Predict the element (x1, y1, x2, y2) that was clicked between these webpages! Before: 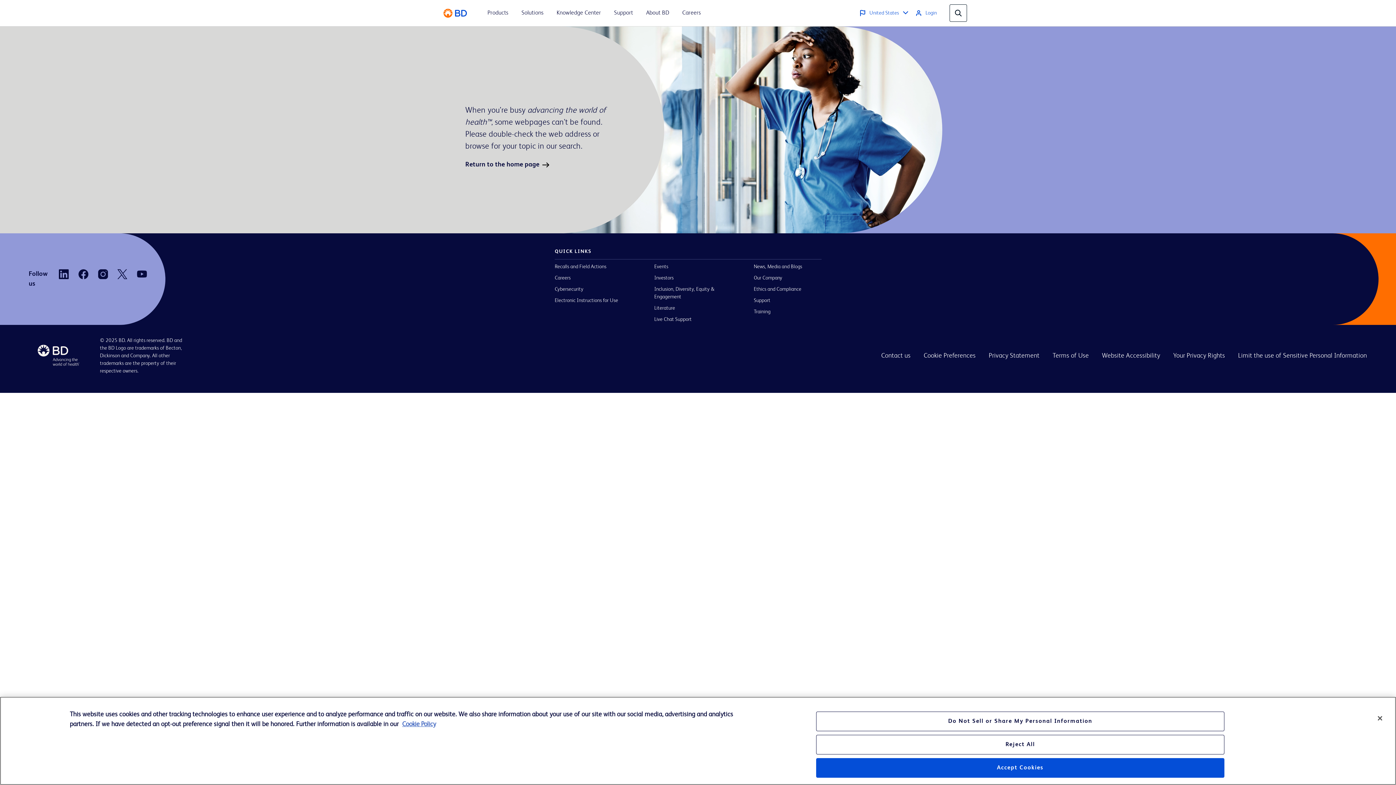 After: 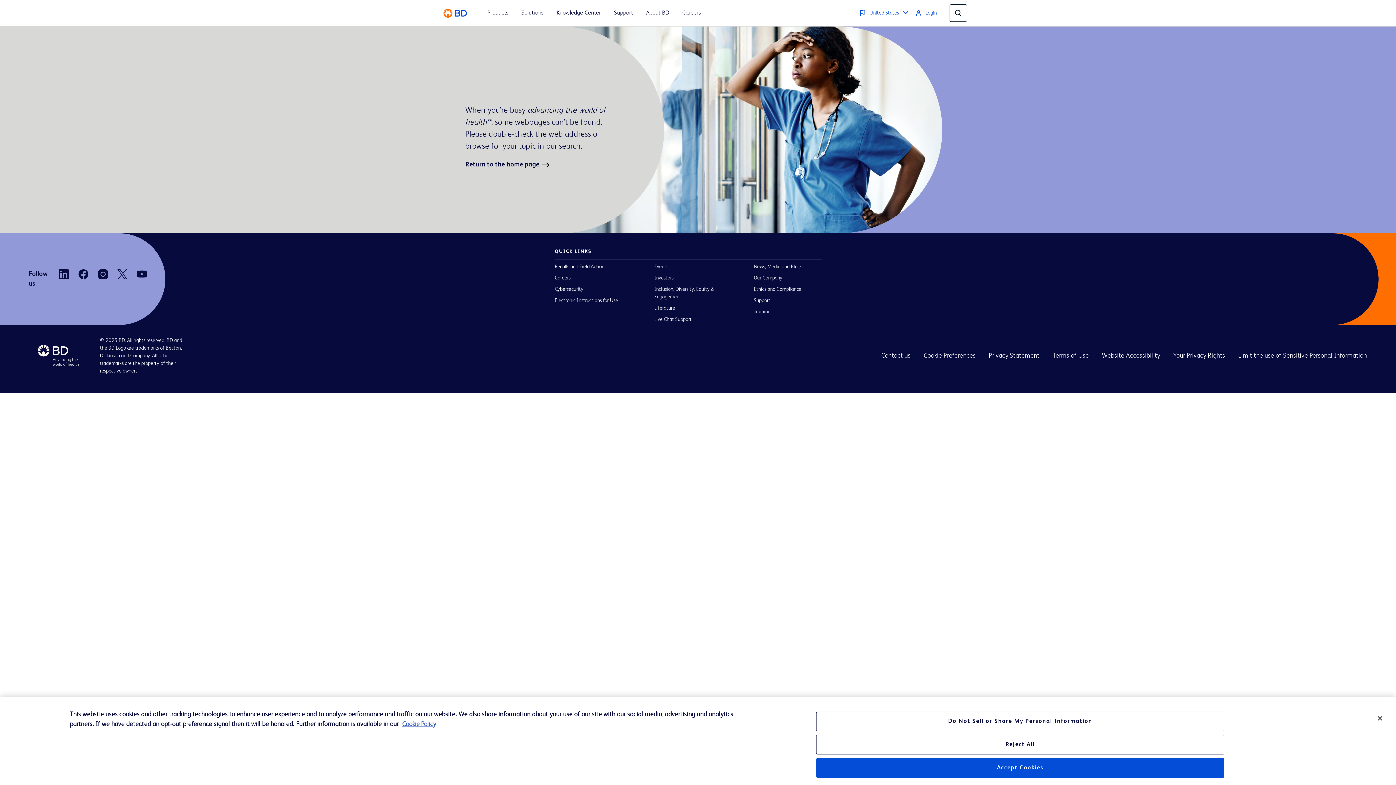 Action: bbox: (58, 269, 68, 279)